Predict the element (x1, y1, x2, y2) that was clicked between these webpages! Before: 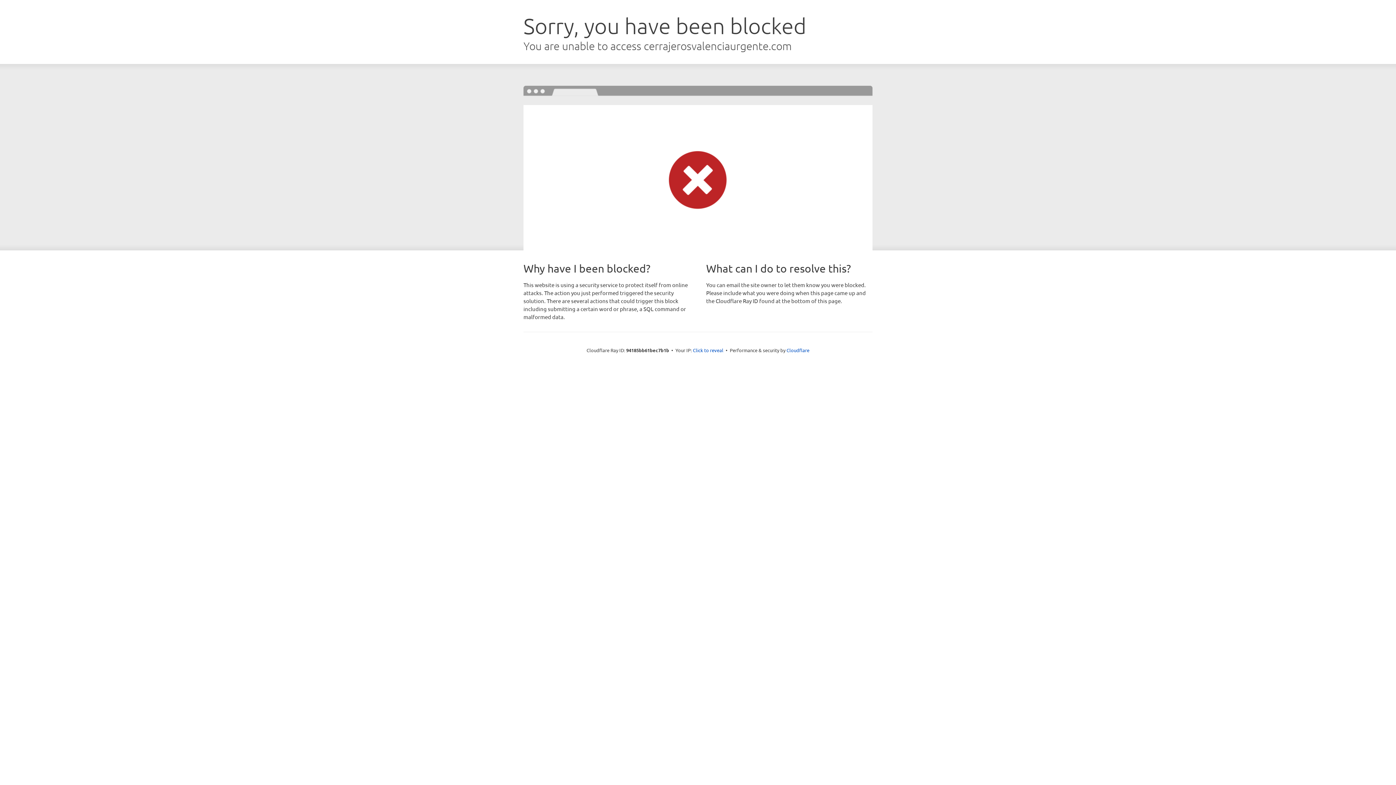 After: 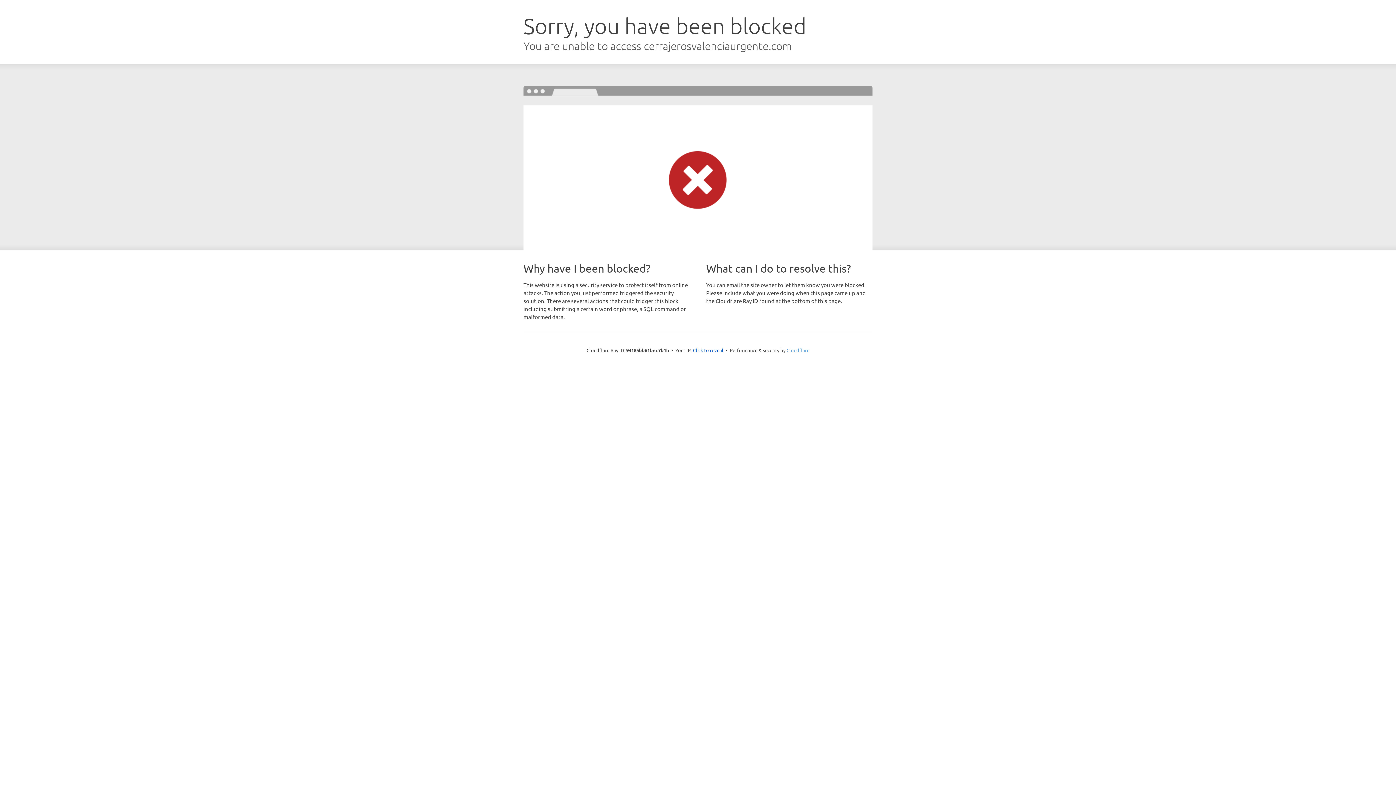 Action: label: Cloudflare bbox: (786, 347, 809, 353)